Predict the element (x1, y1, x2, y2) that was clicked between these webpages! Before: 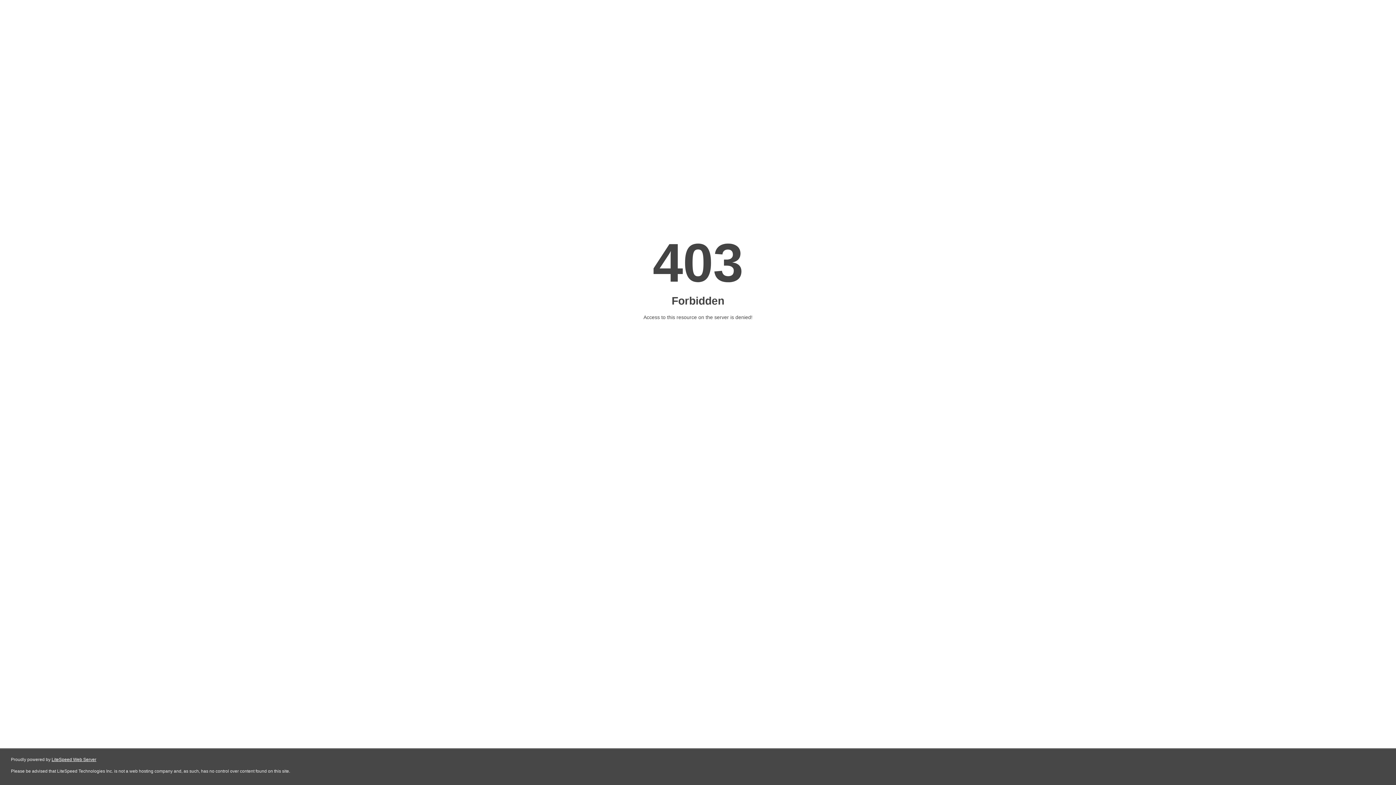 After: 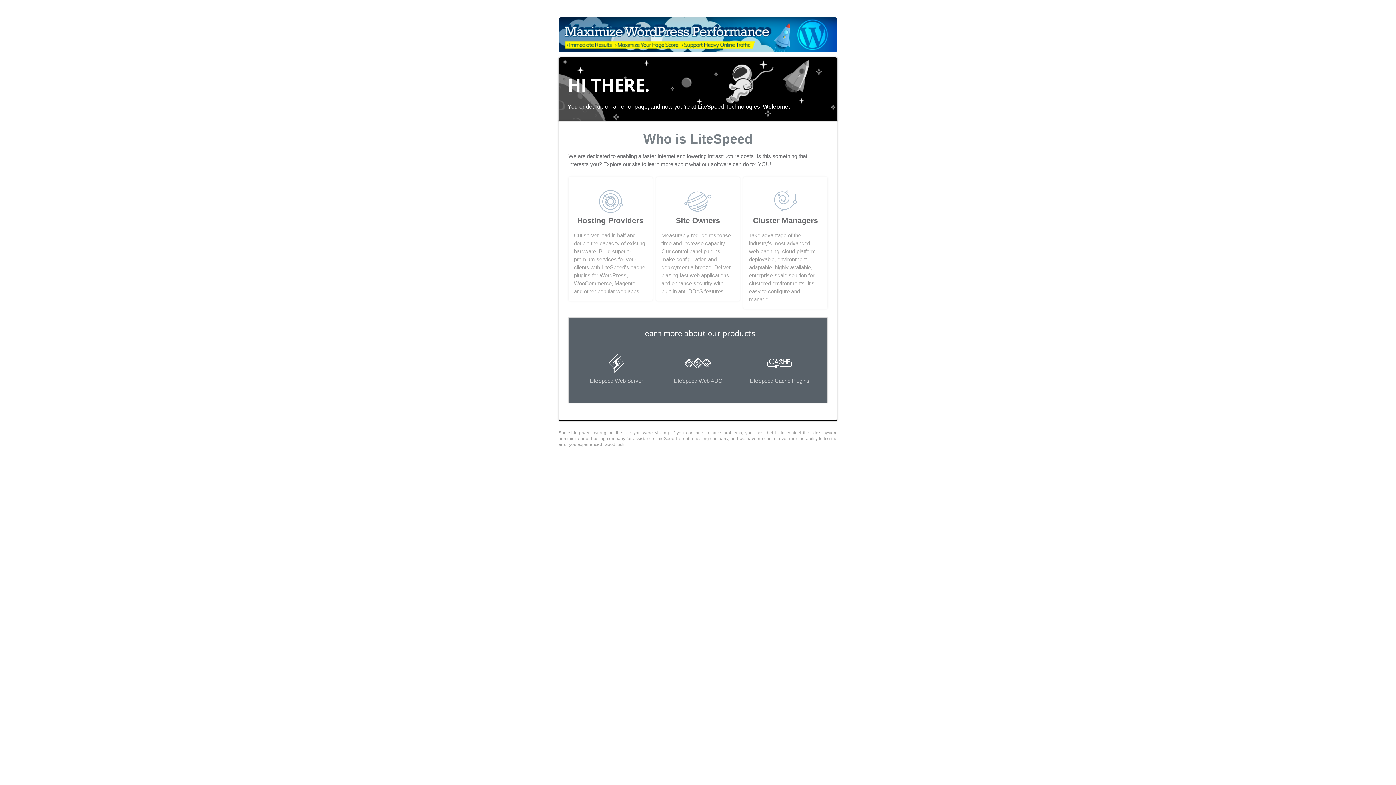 Action: bbox: (51, 757, 96, 762) label: LiteSpeed Web Server